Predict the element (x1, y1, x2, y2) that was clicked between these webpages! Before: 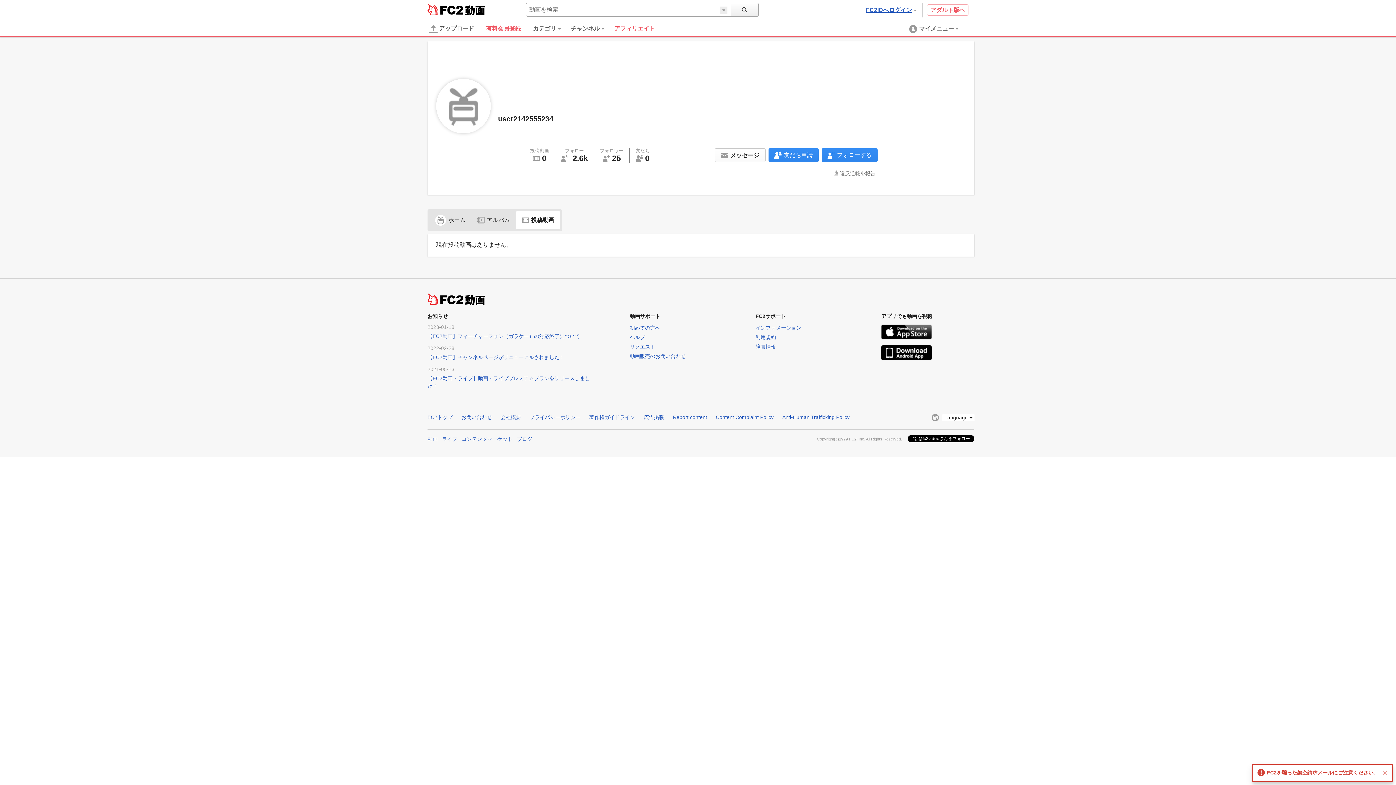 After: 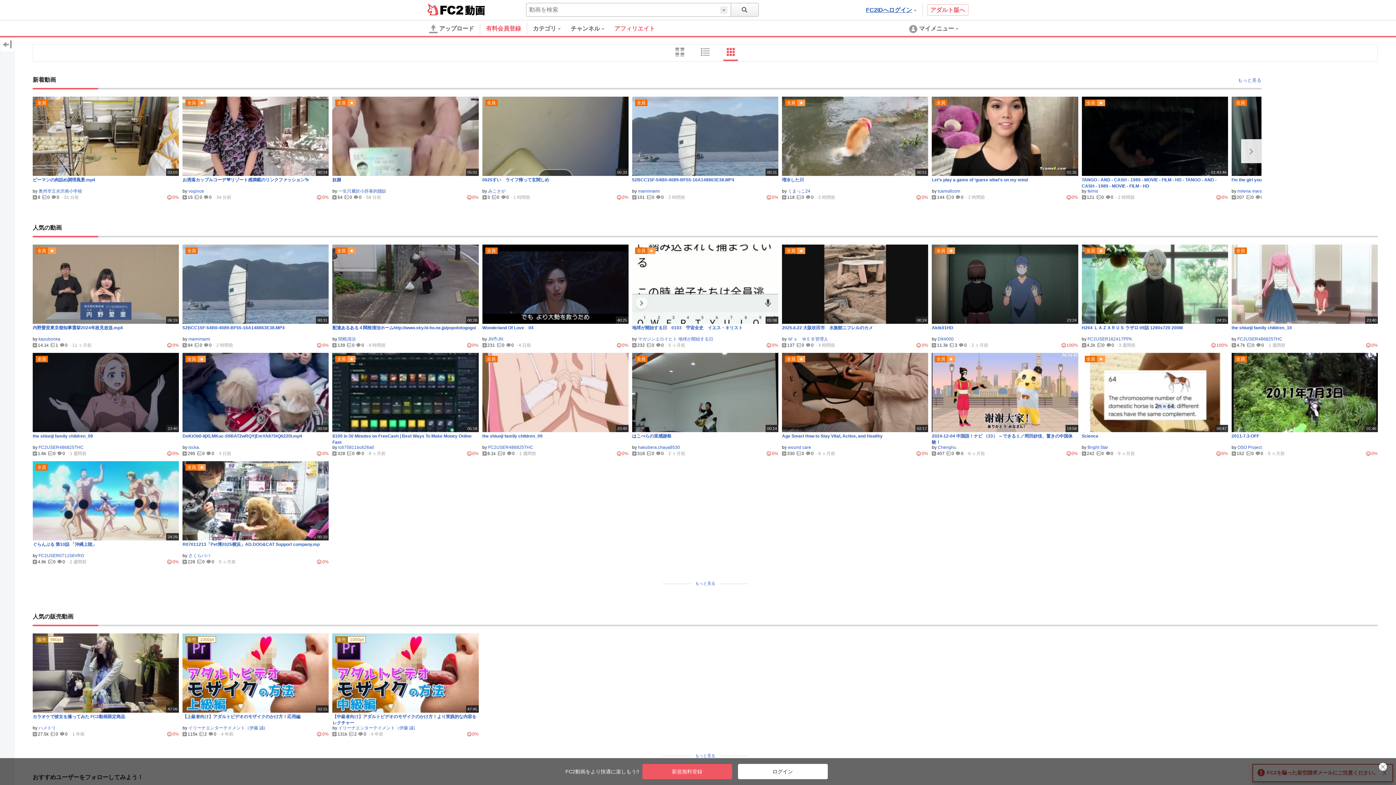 Action: label: 動画 bbox: (463, 5, 485, 15)